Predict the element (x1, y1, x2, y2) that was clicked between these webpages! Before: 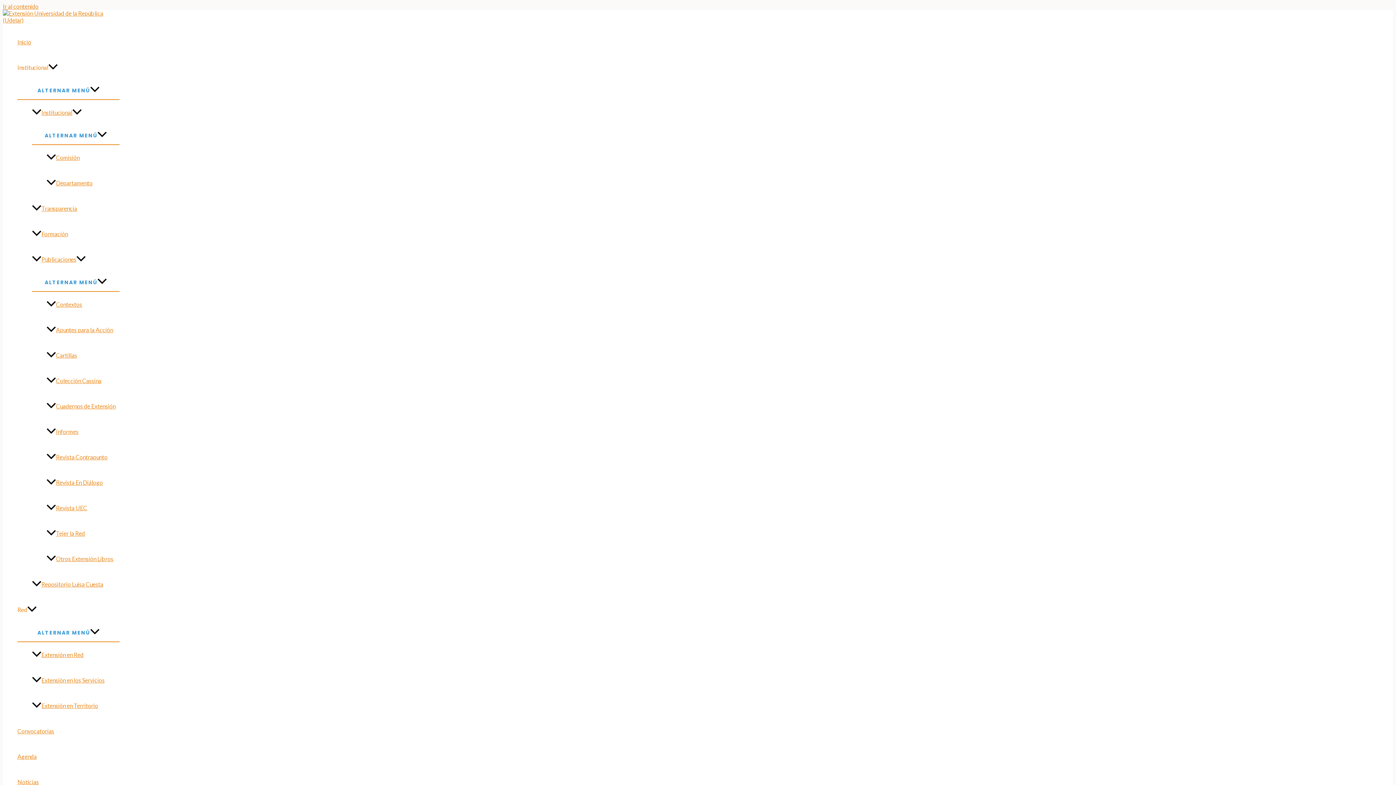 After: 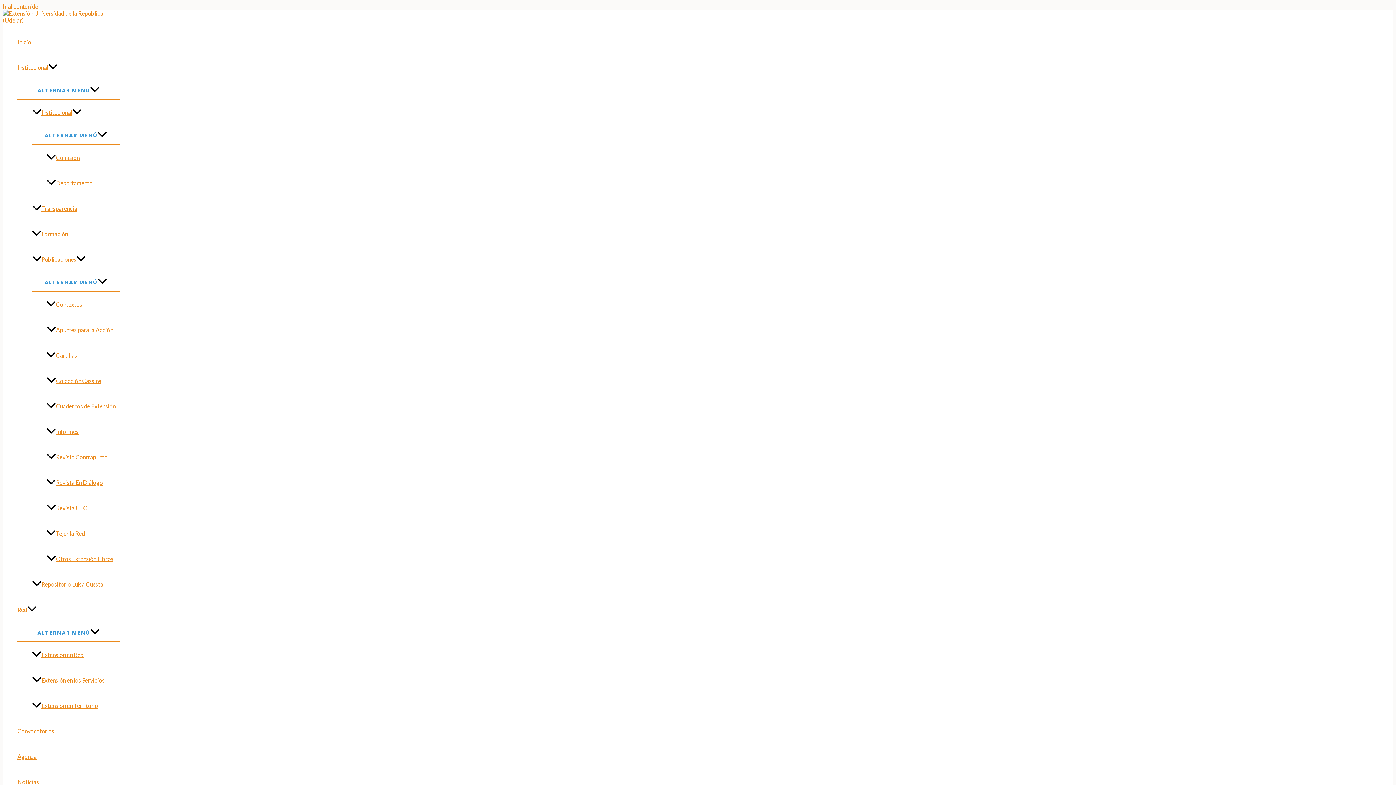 Action: bbox: (32, 221, 119, 246) label: Formación